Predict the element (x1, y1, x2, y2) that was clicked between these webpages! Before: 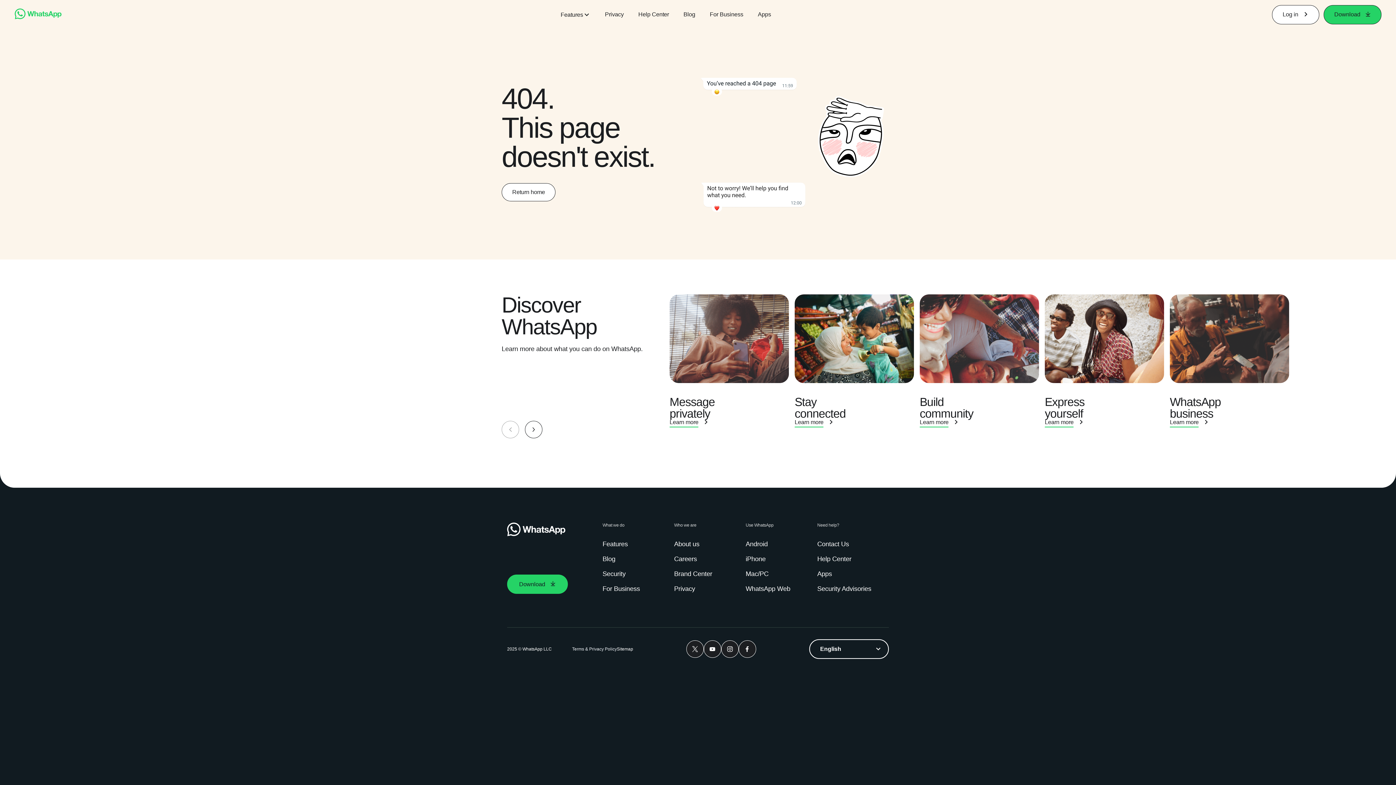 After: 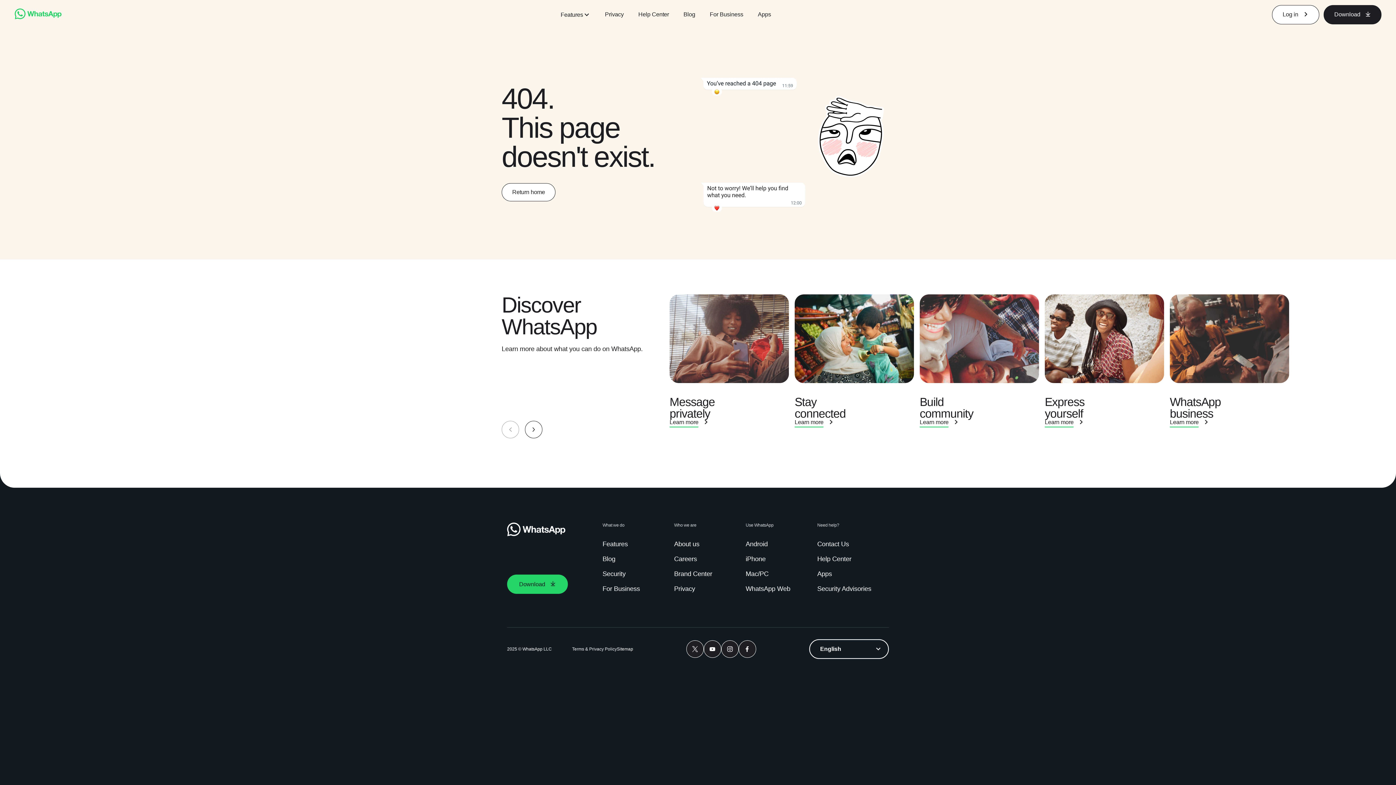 Action: bbox: (1324, 4, 1381, 24) label: Download